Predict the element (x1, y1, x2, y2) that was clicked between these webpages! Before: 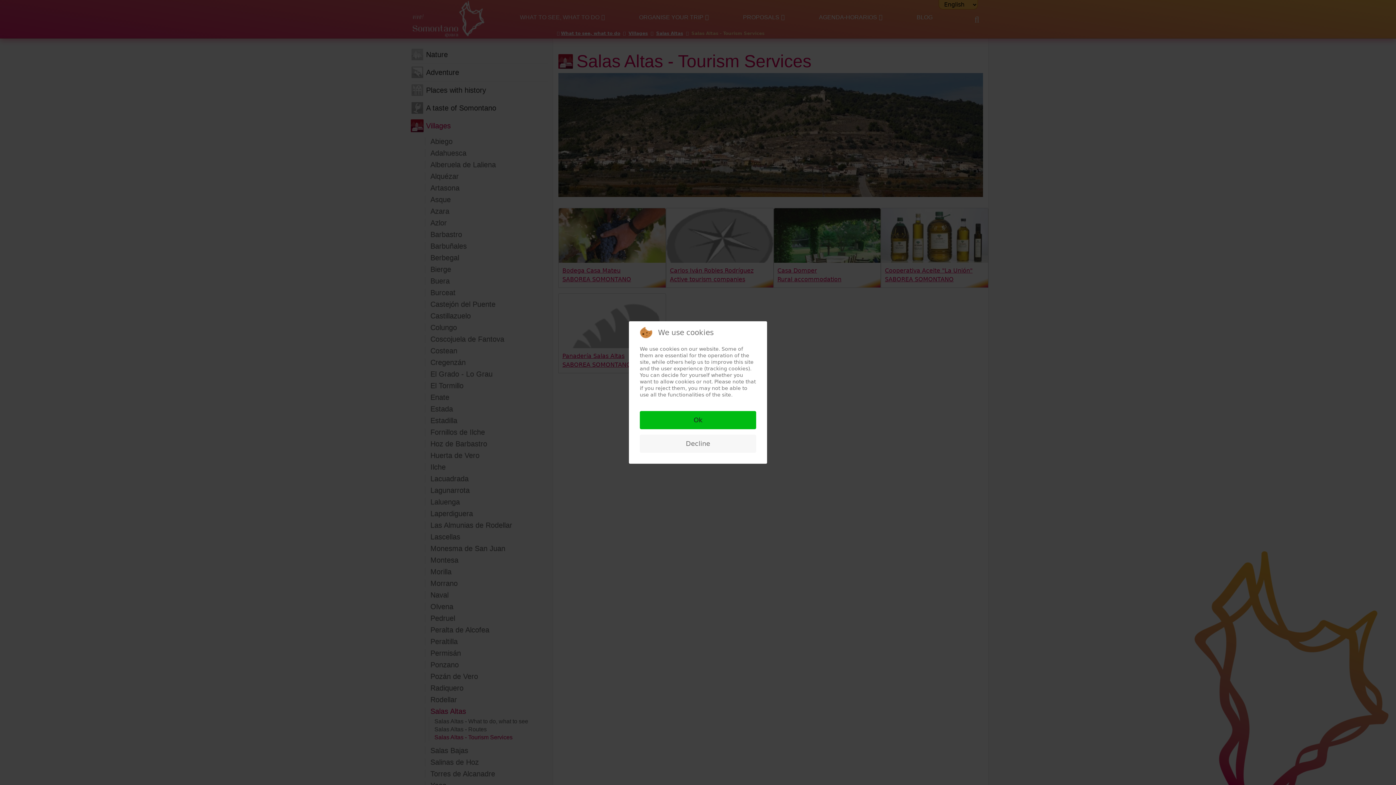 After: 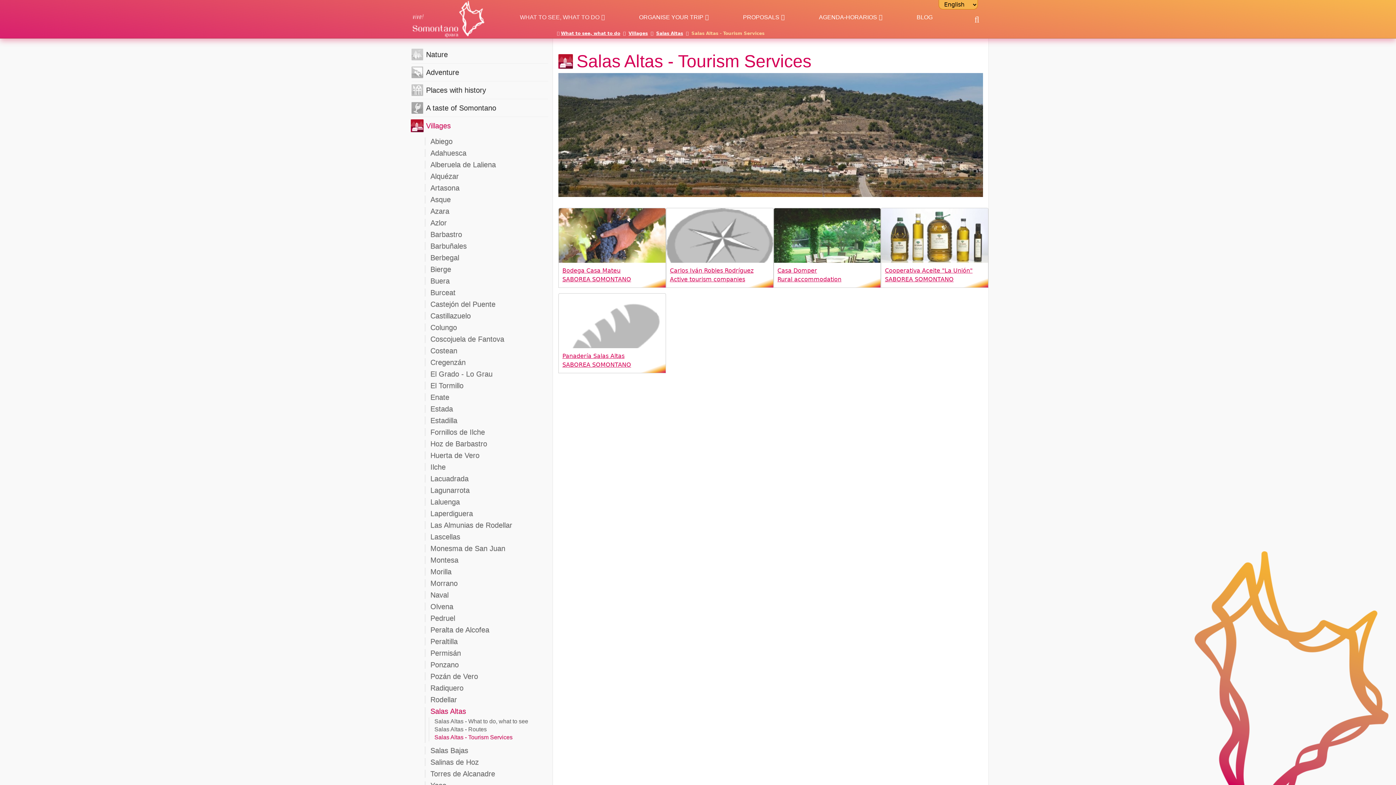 Action: label: Ok bbox: (640, 411, 756, 429)